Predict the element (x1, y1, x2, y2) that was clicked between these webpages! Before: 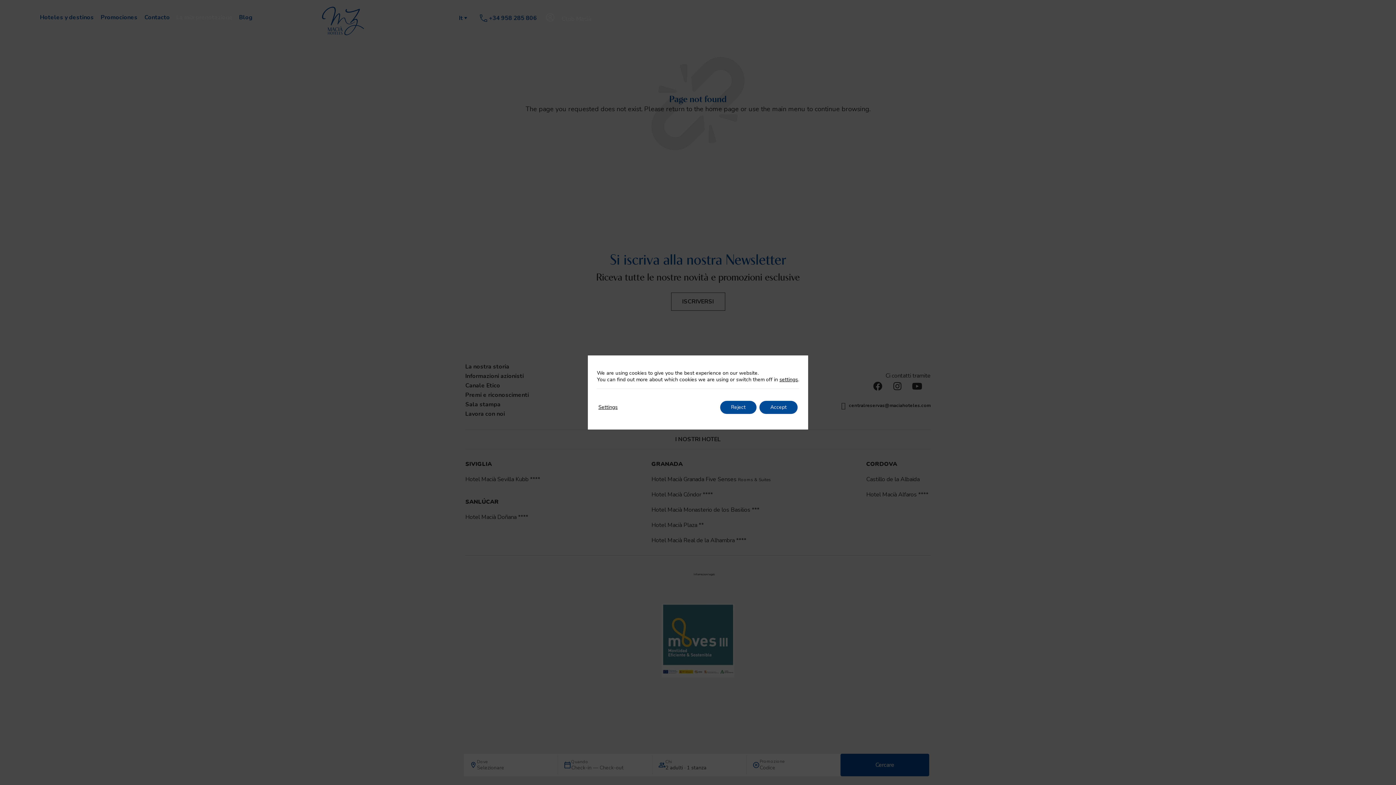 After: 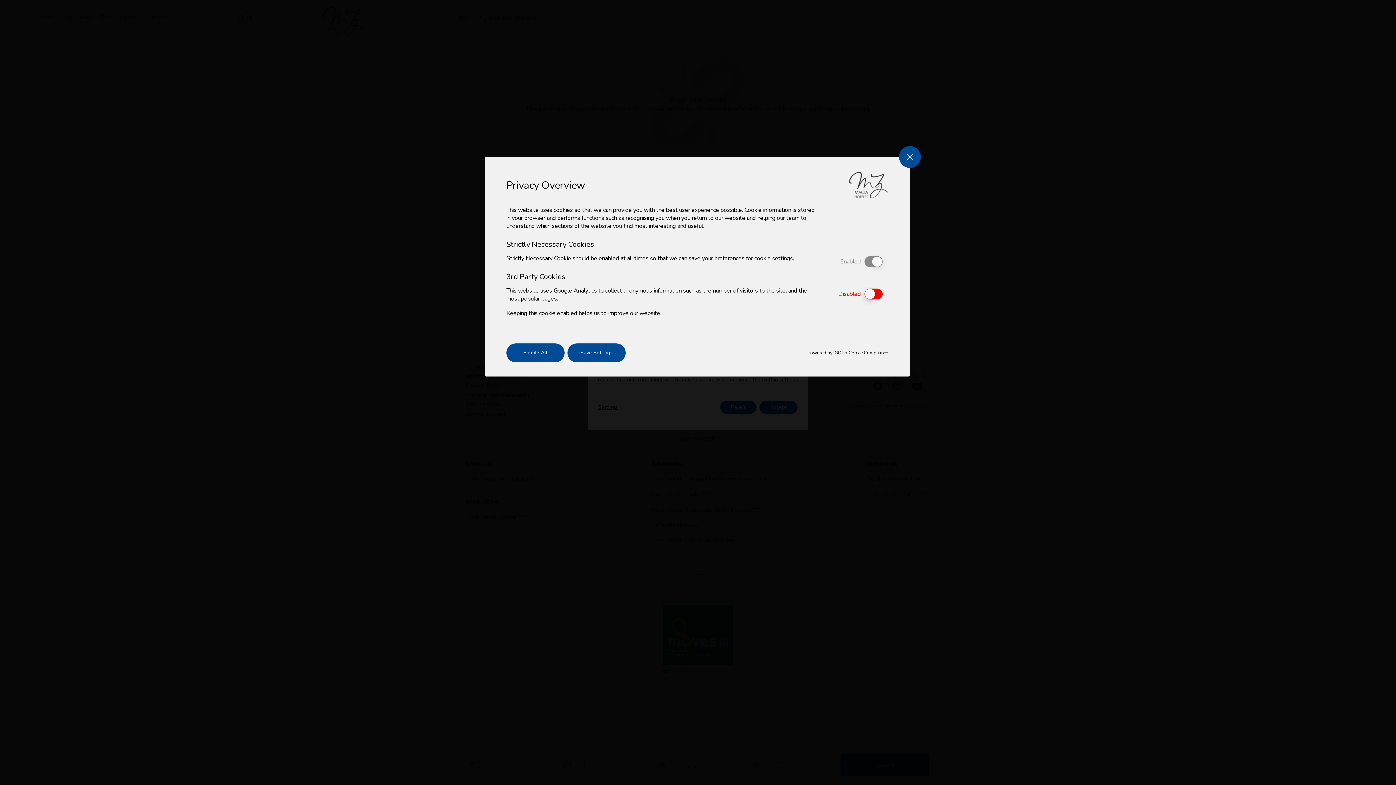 Action: label: Settings bbox: (598, 401, 617, 414)